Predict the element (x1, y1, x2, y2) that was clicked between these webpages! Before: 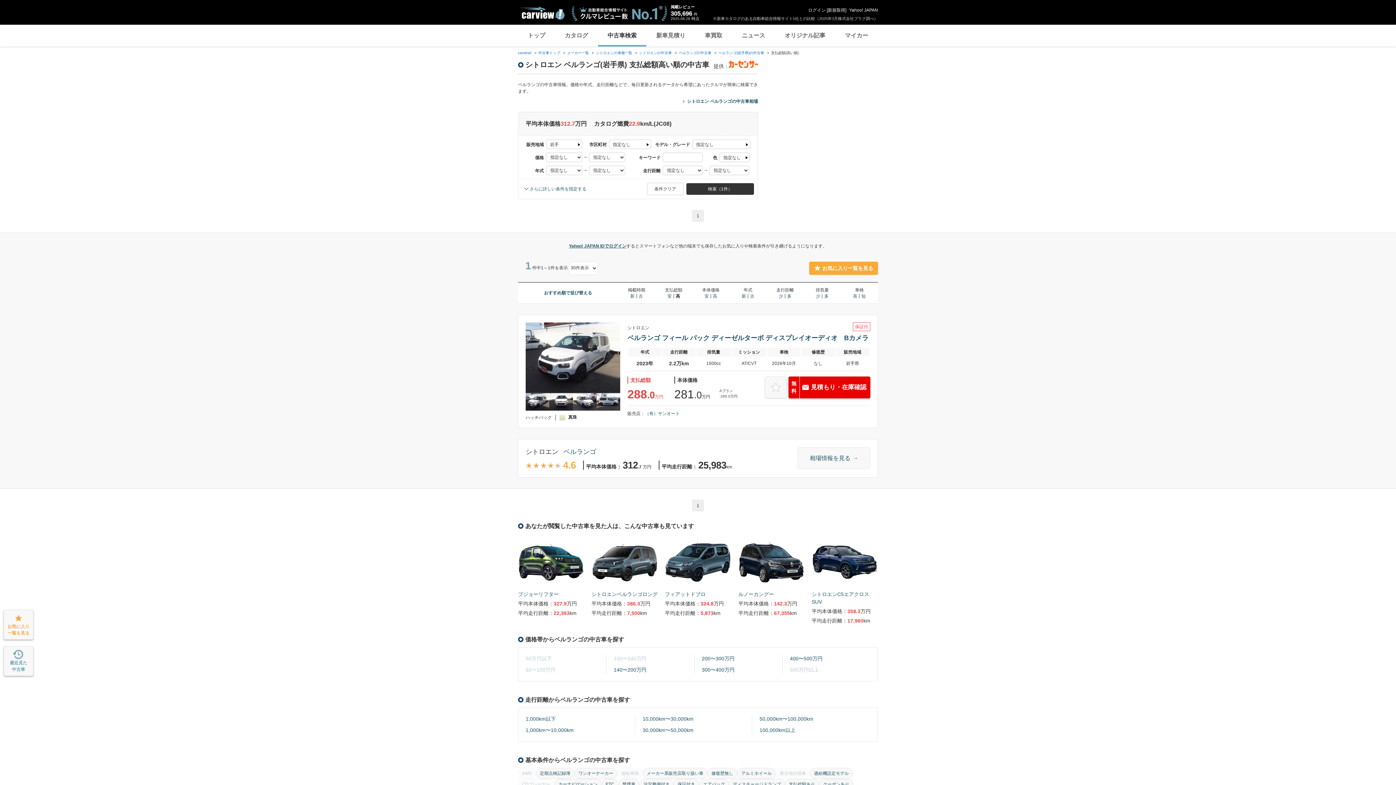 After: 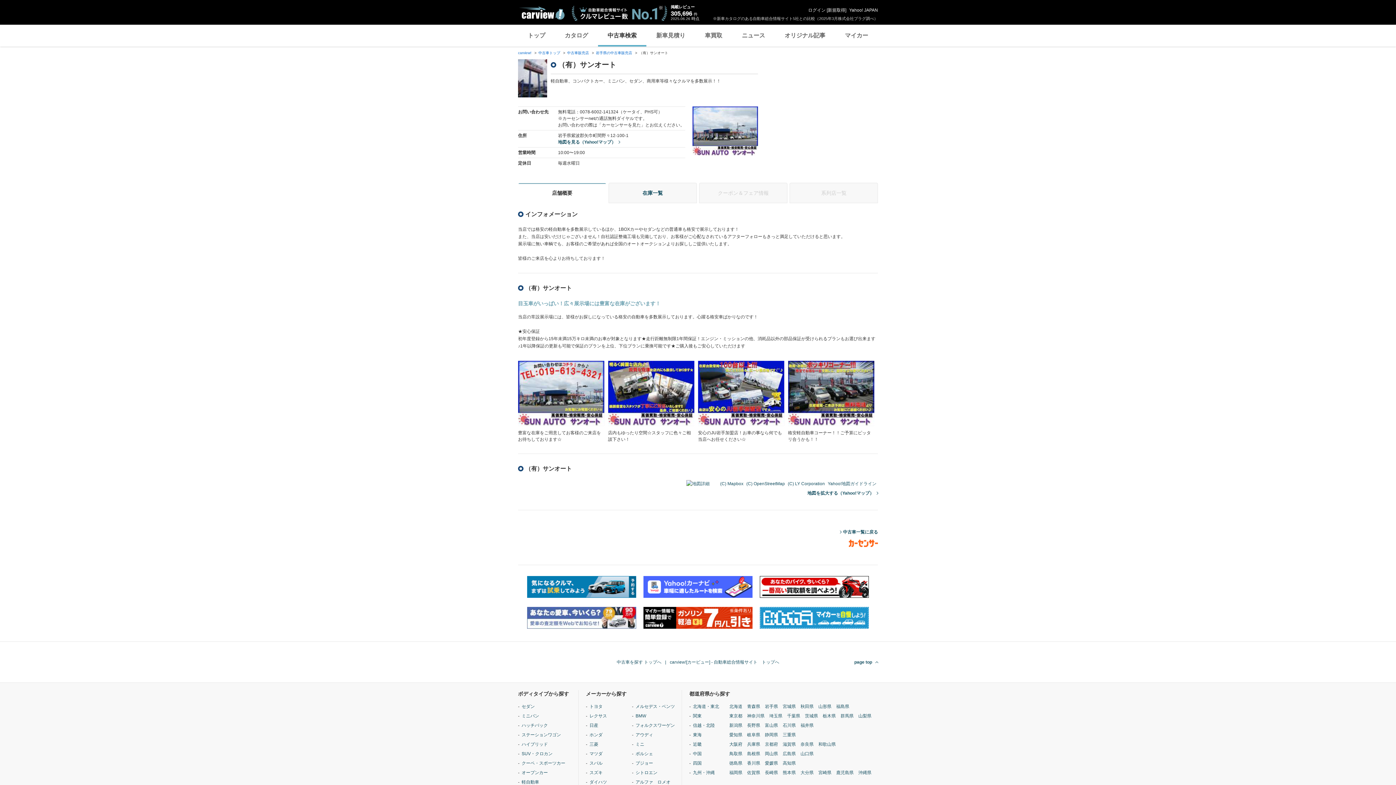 Action: label: （有）サンオート bbox: (645, 411, 680, 416)